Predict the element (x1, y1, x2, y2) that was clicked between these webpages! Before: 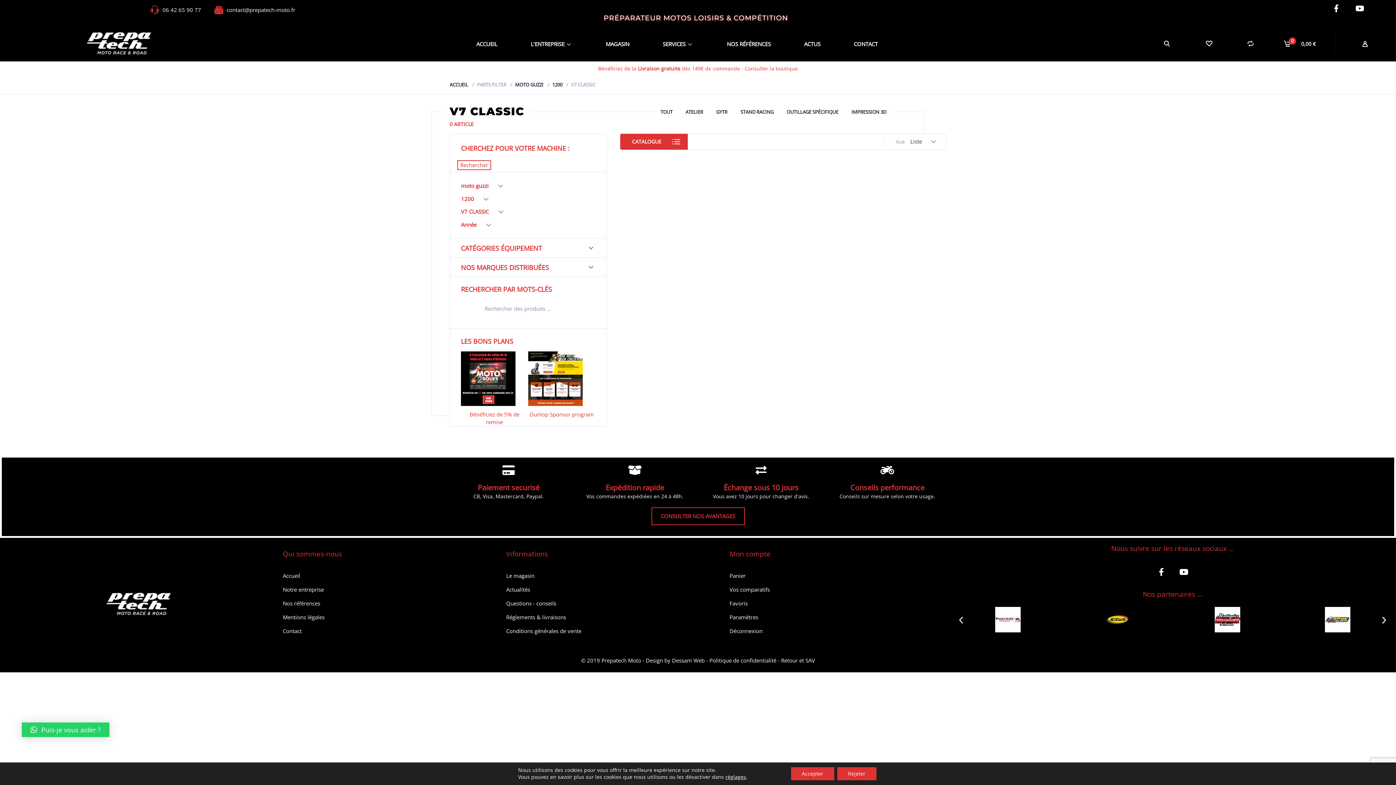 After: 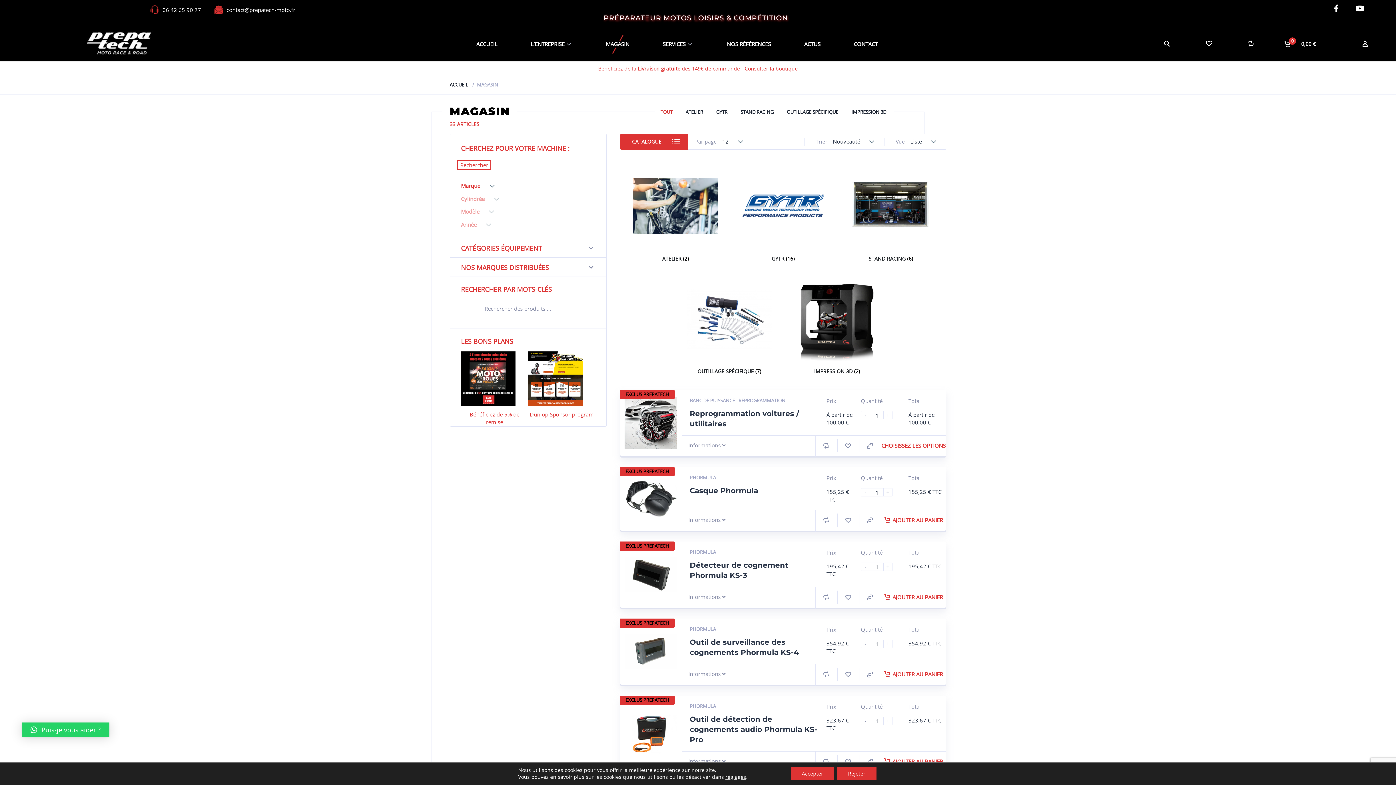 Action: label: MAGASIN bbox: (605, 40, 629, 47)